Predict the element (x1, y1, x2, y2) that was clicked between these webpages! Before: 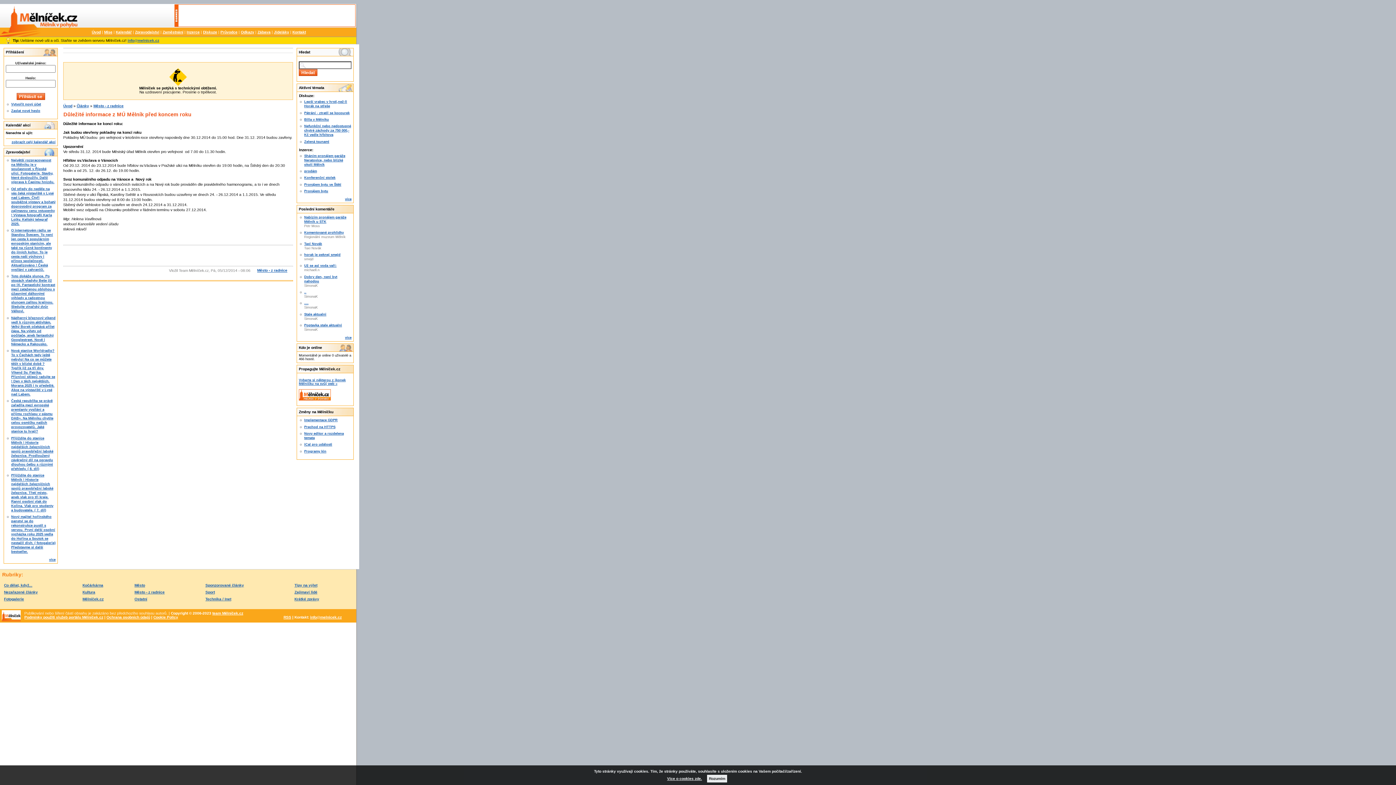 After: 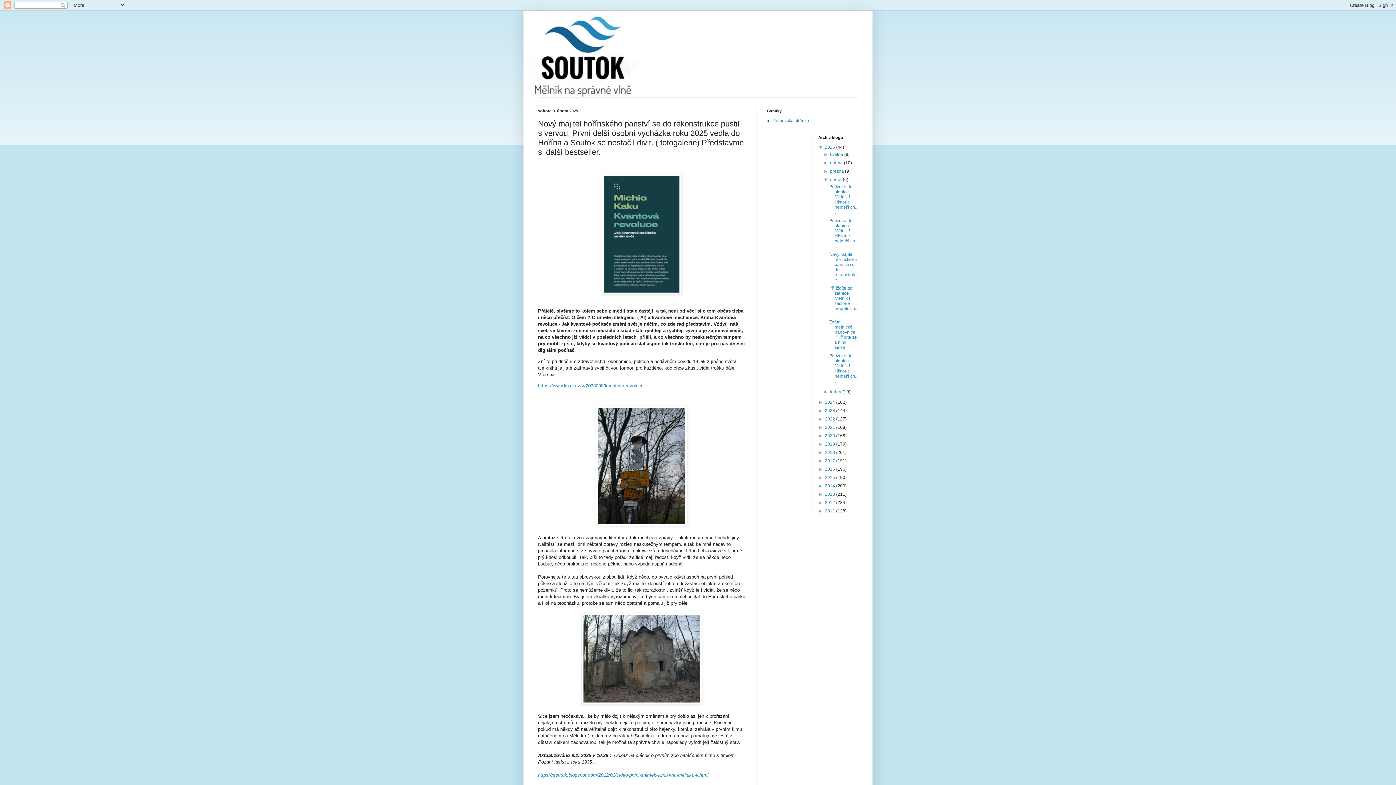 Action: bbox: (11, 515, 55, 553) label: Nový majitel hořínského panství se do rekonstrukce pustil s vervou. První delší osobní vycházka roku 2025 vedla do Hořína a Soutok se nestačil divit. ( fotogalerie) Představme si další bestseller.